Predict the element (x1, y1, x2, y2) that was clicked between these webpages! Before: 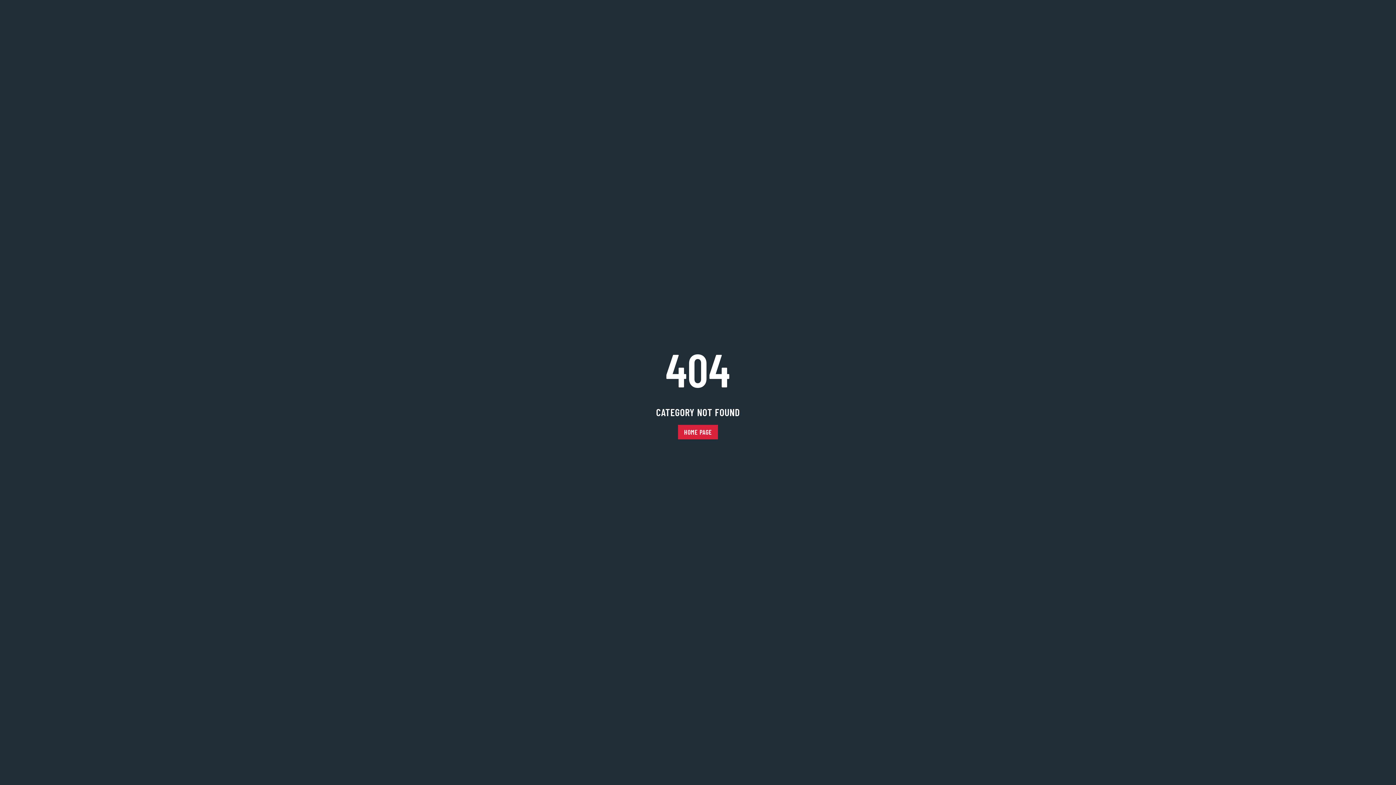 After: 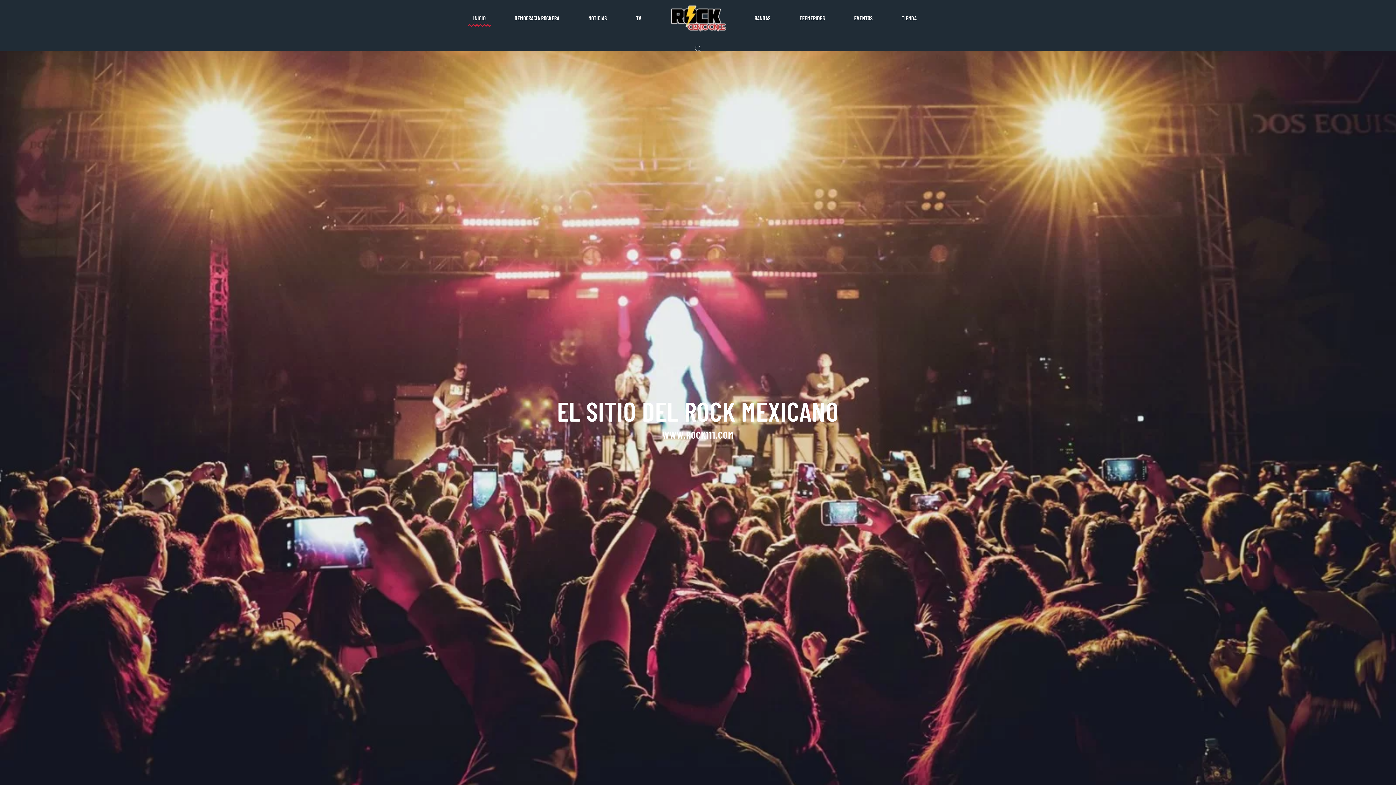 Action: label: HOME PAGE bbox: (678, 425, 718, 439)